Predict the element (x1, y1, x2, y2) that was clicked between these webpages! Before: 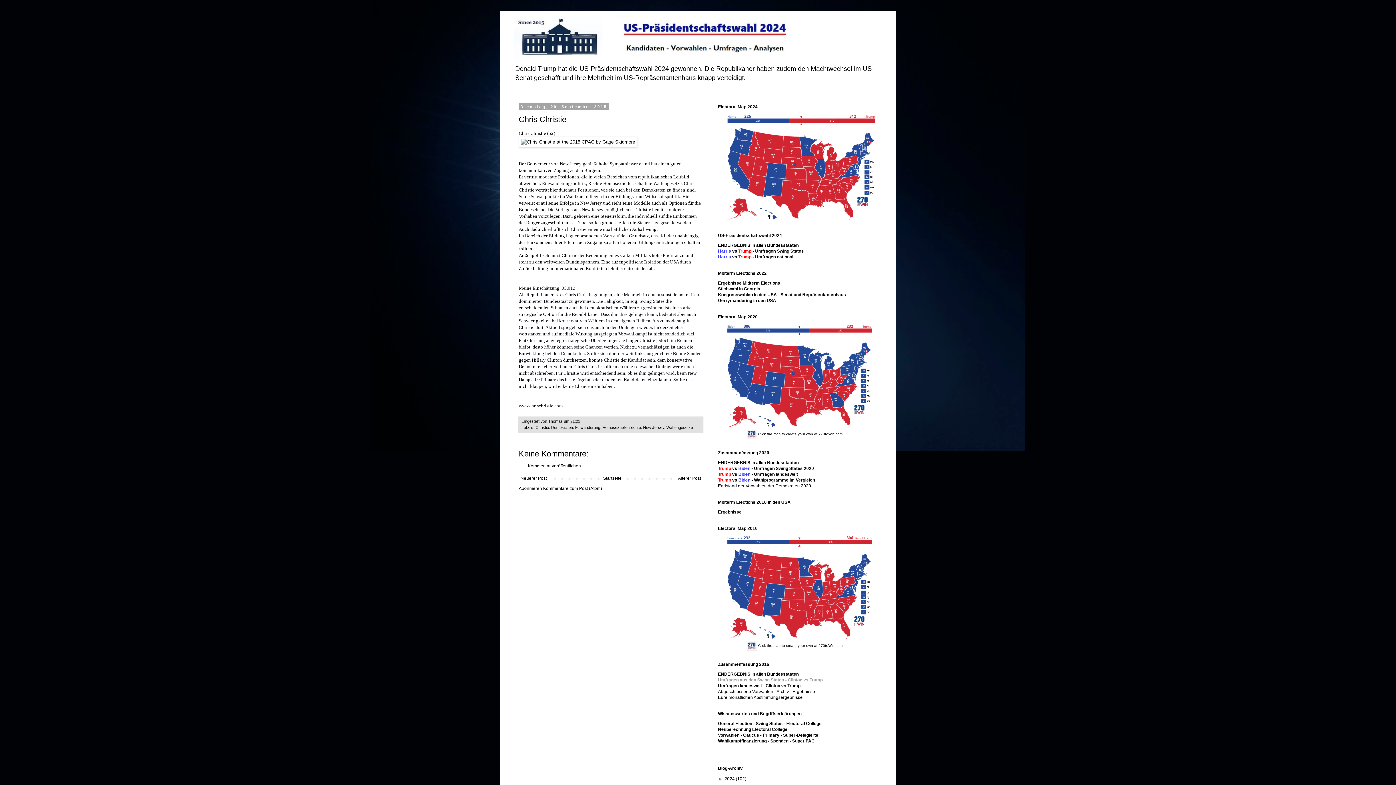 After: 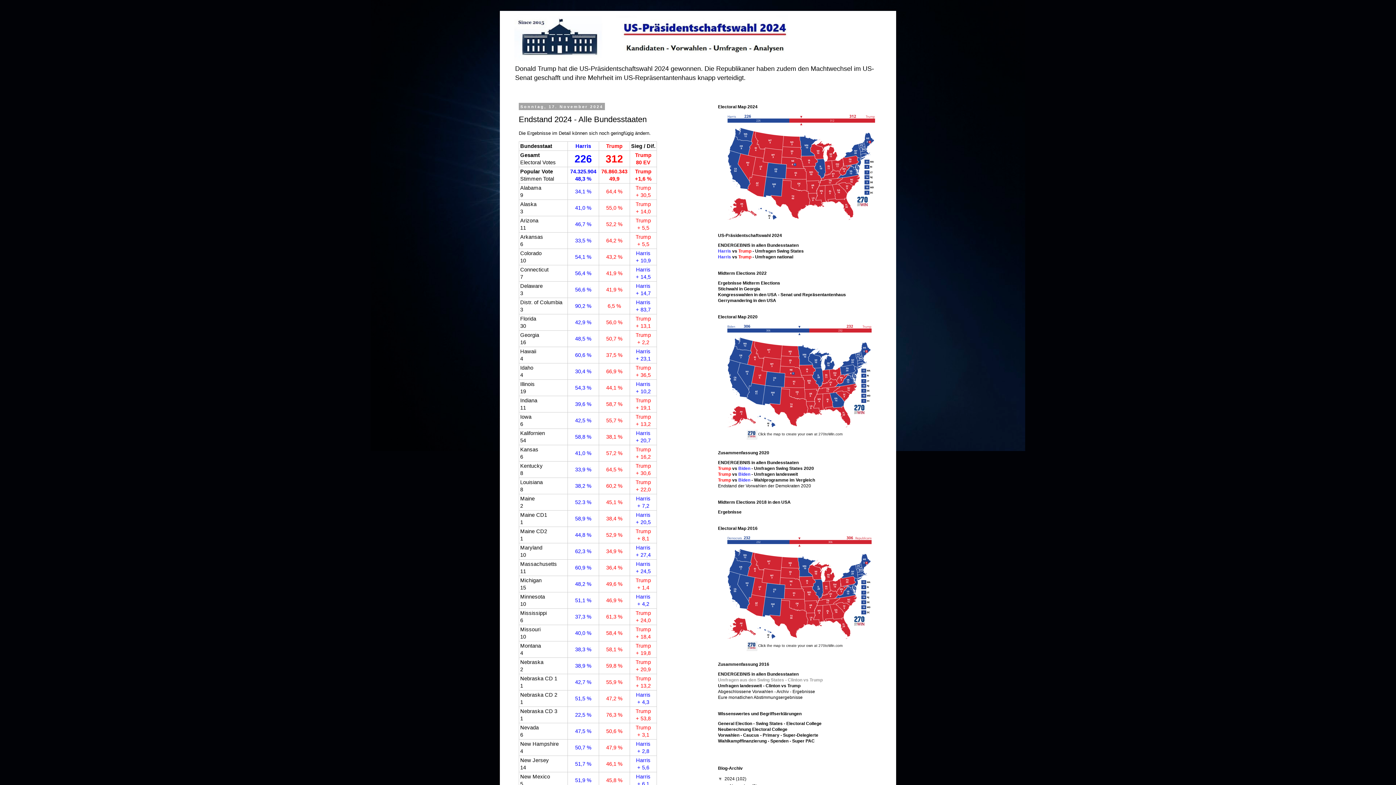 Action: label: ENDERGEBNIS in allen Bundesstaaten bbox: (718, 242, 798, 247)